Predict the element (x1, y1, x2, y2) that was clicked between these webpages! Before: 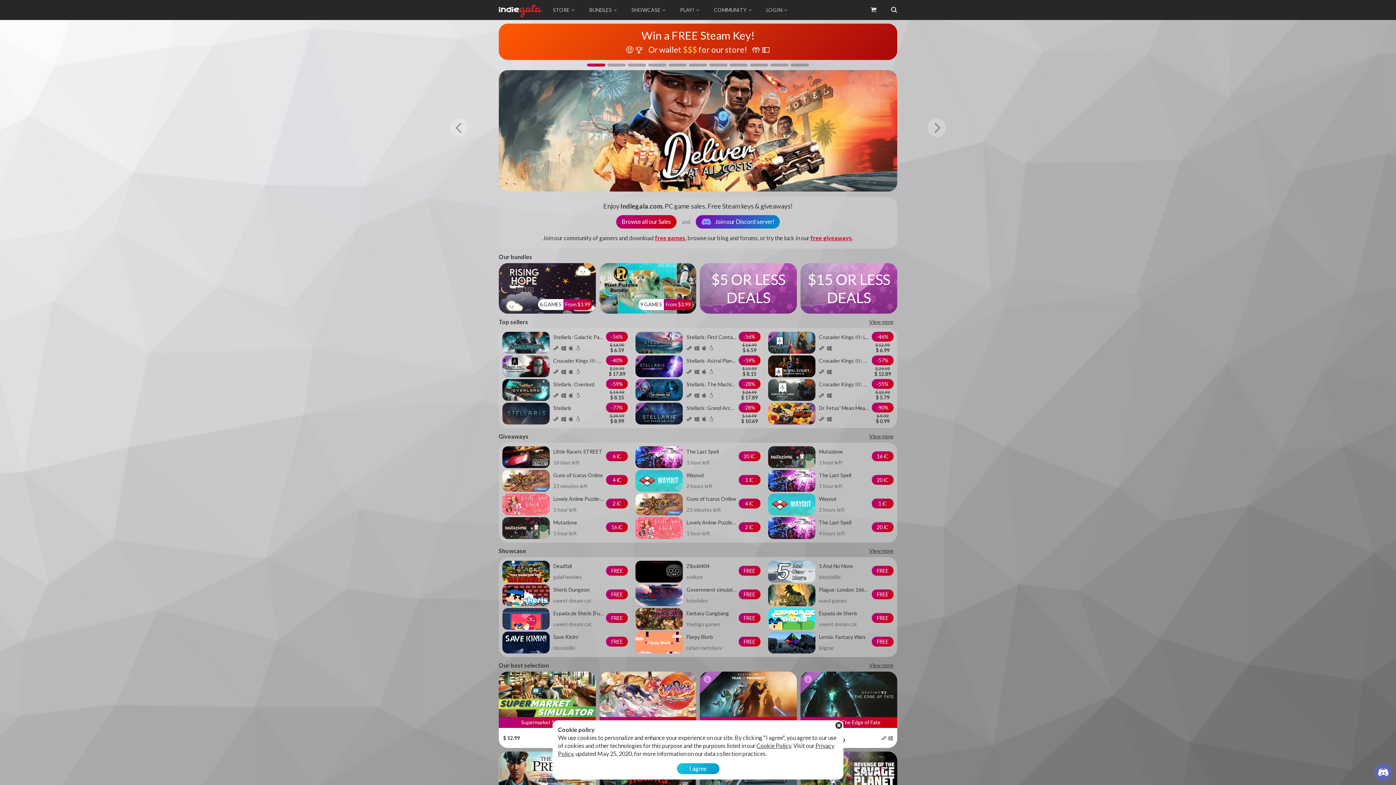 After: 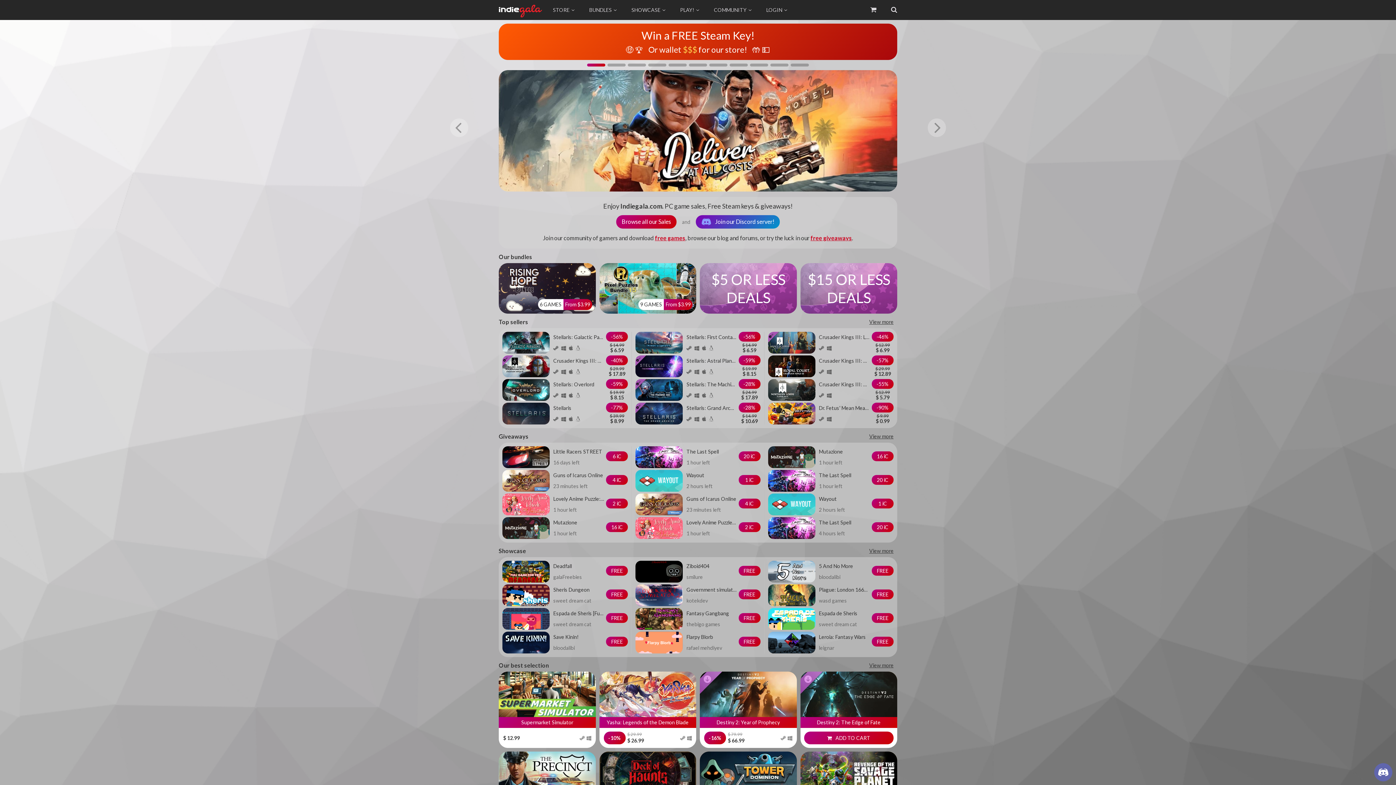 Action: bbox: (835, 719, 842, 731)